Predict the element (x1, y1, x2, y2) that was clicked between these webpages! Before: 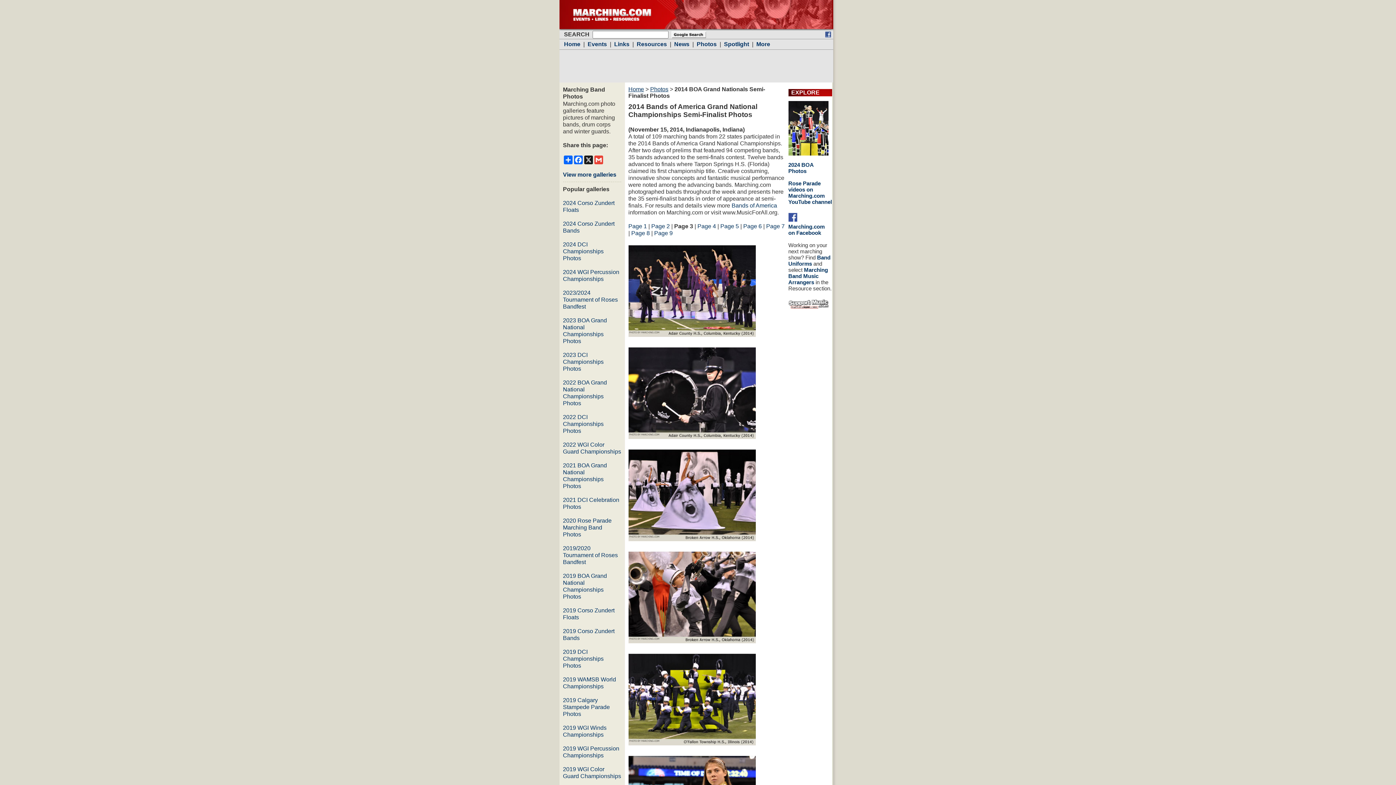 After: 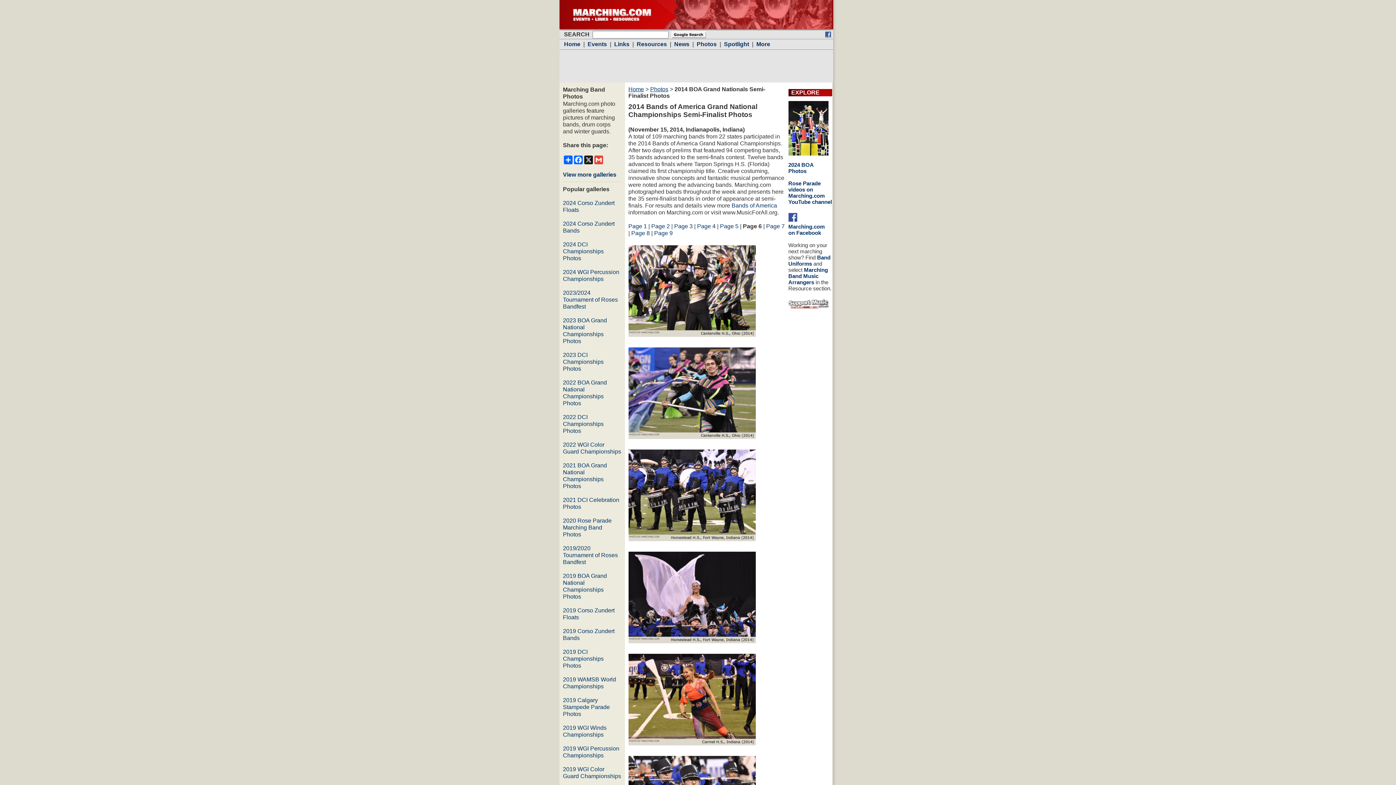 Action: bbox: (743, 223, 762, 229) label: Page 6